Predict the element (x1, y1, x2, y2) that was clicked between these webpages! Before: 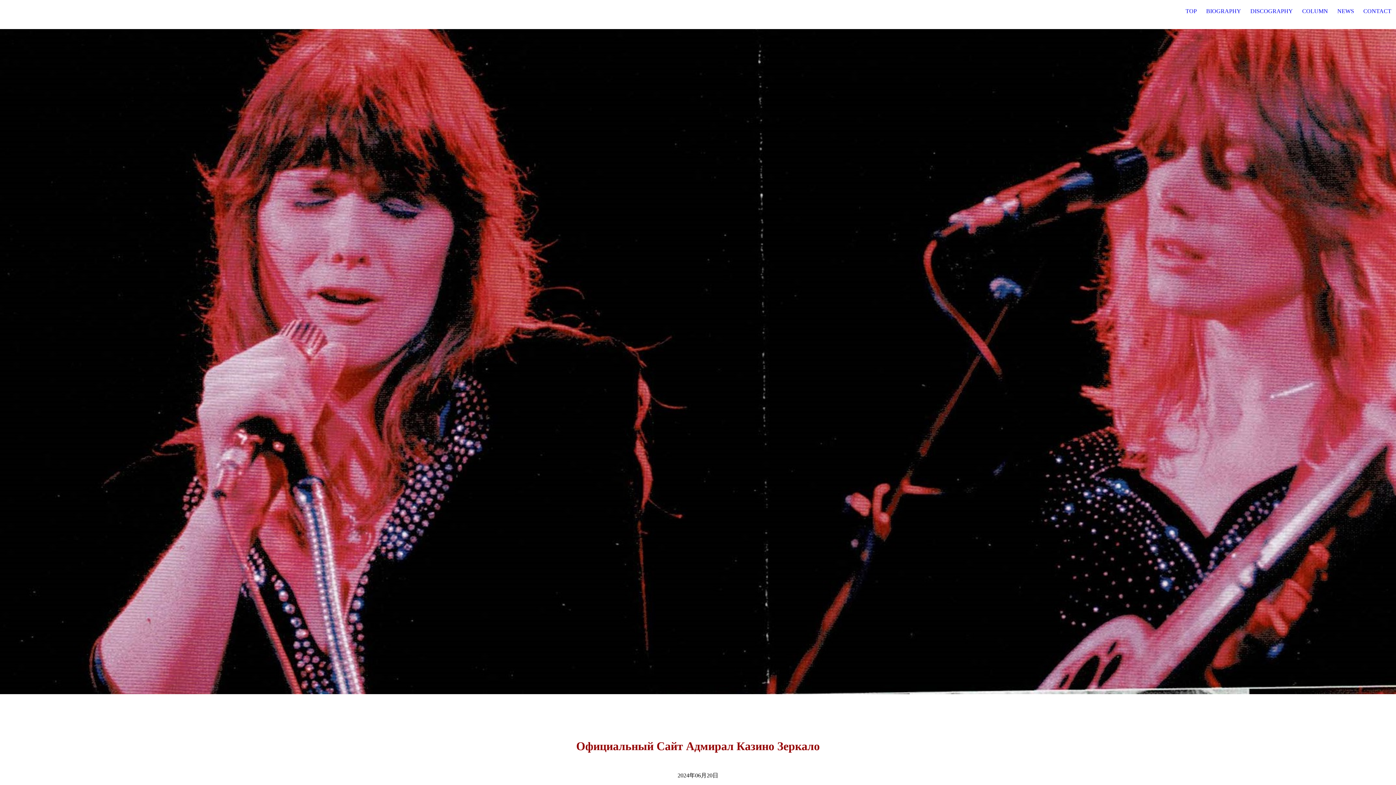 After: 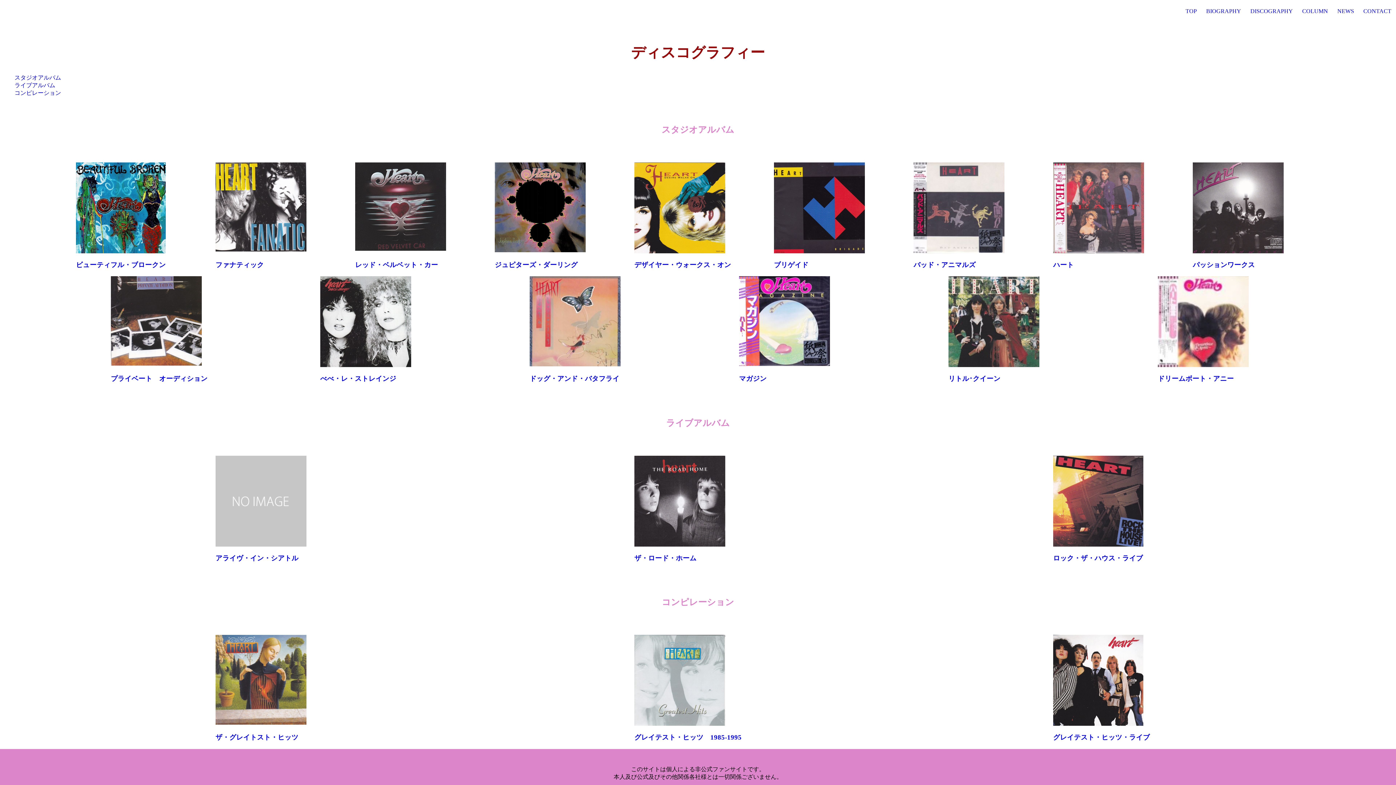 Action: label: DISCOGRAPHY bbox: (1246, 5, 1297, 17)